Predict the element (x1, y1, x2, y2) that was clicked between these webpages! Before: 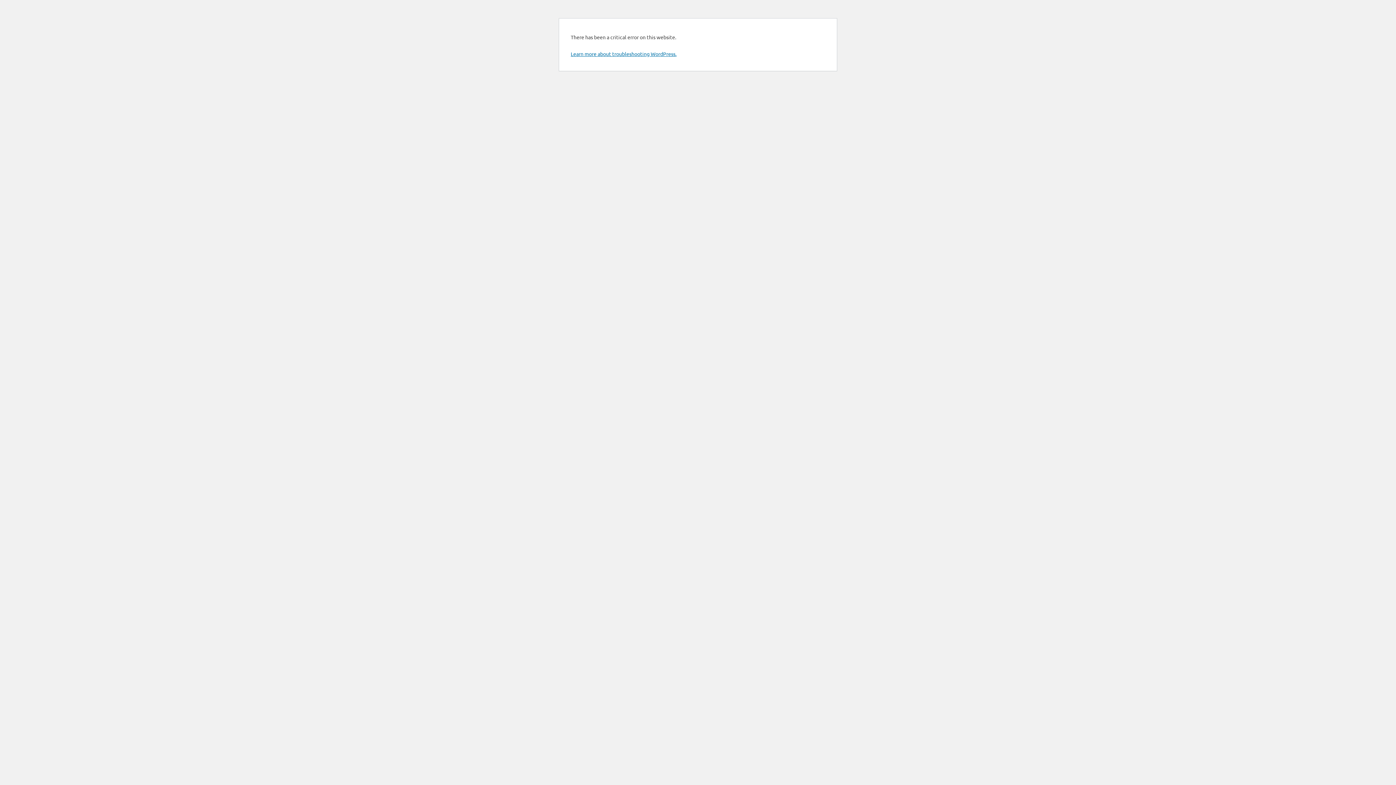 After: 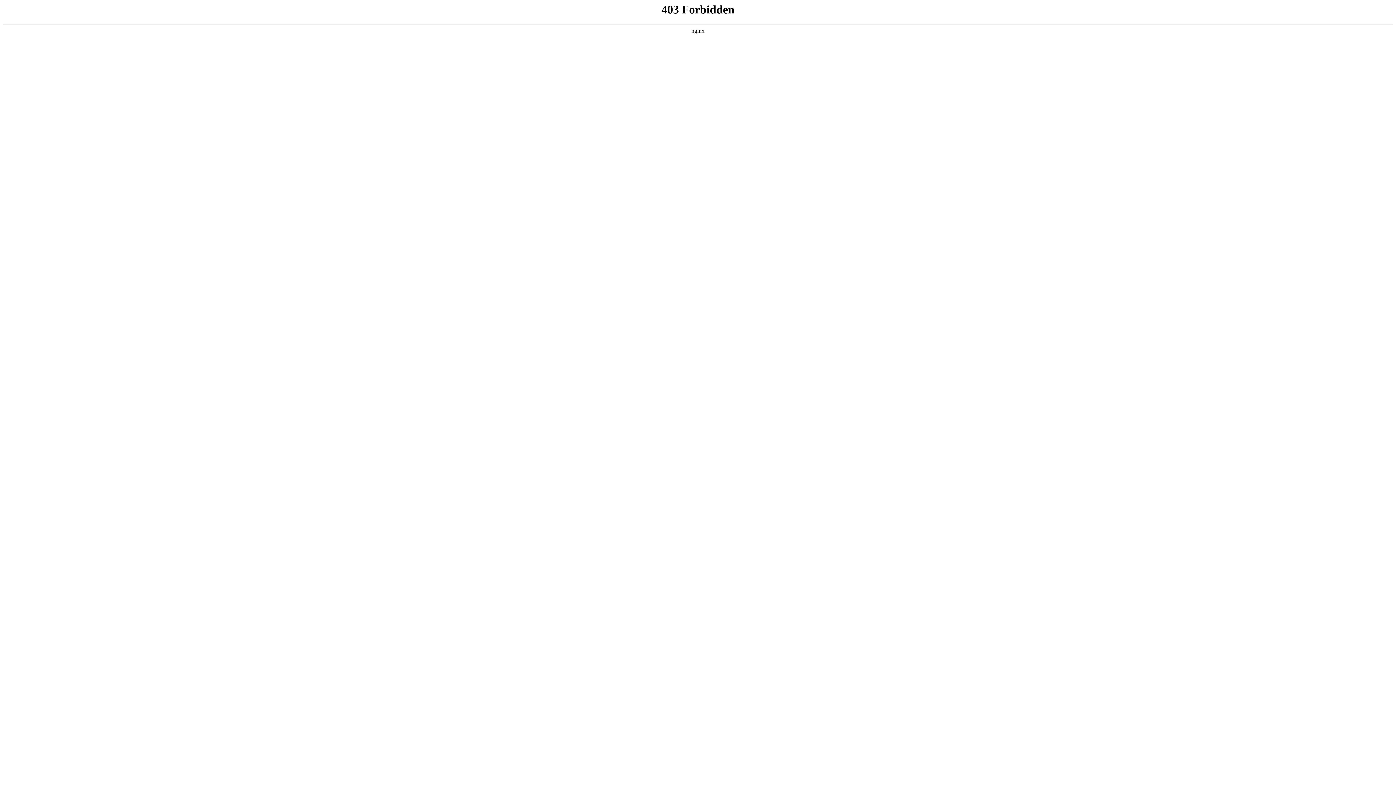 Action: bbox: (570, 50, 676, 57) label: Learn more about troubleshooting WordPress.